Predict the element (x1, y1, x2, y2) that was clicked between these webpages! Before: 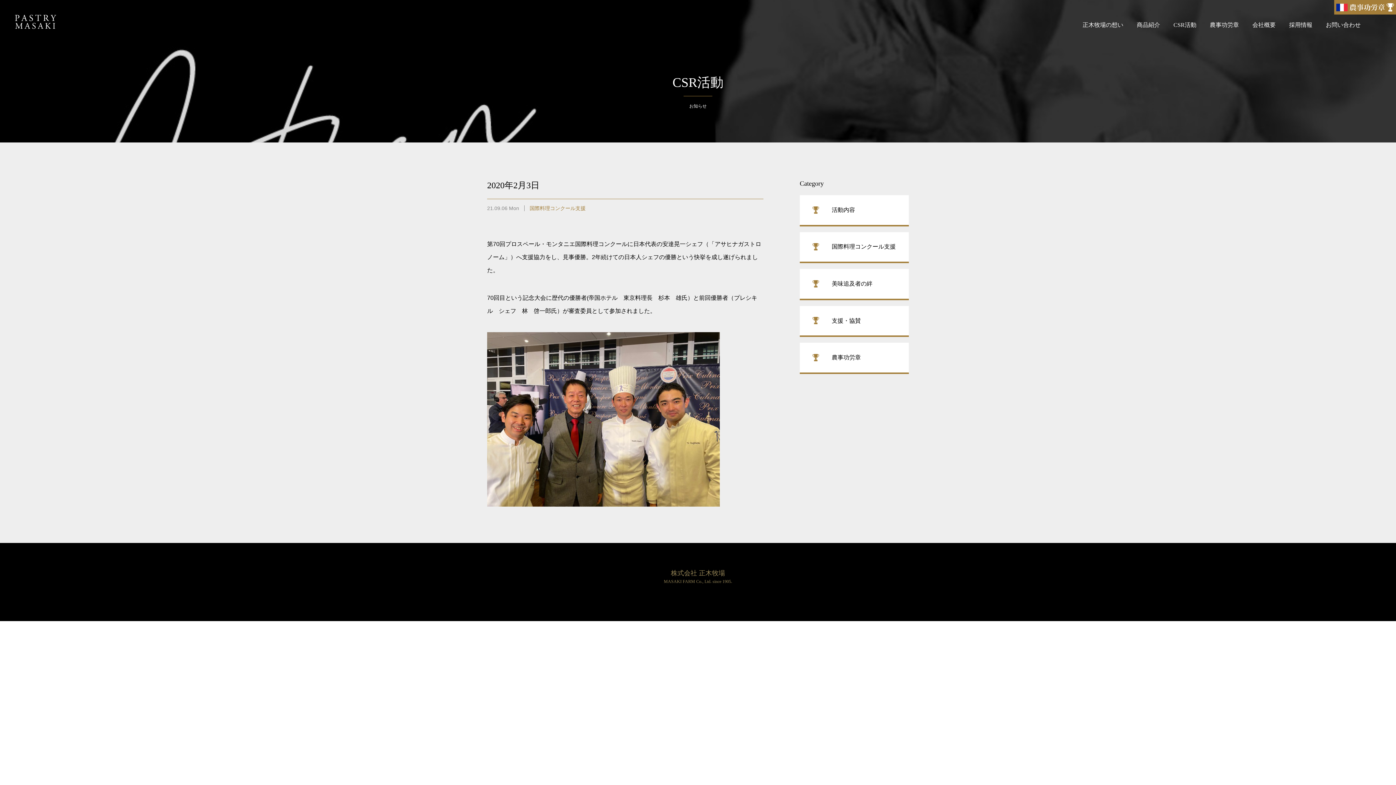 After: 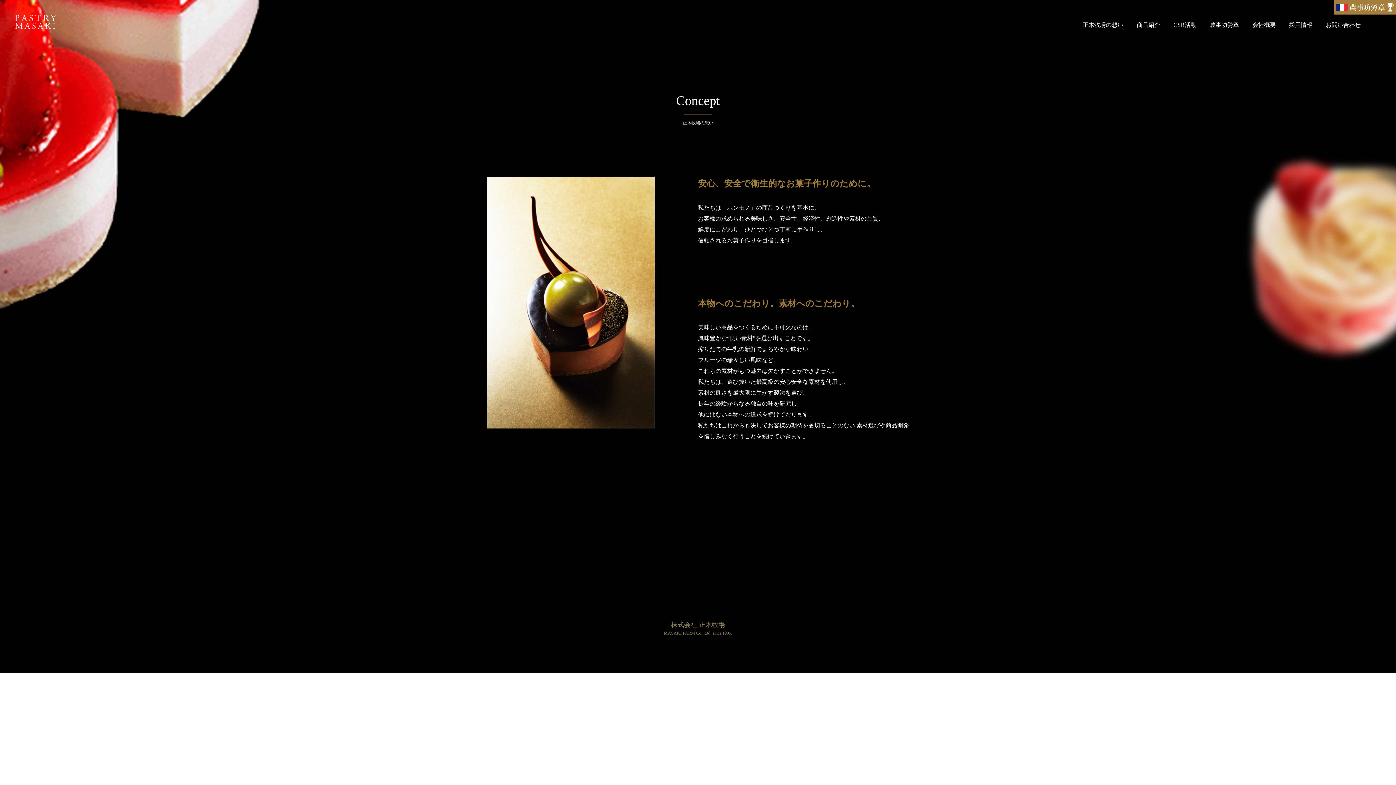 Action: label: 正木牧場の想い bbox: (1082, 20, 1123, 29)